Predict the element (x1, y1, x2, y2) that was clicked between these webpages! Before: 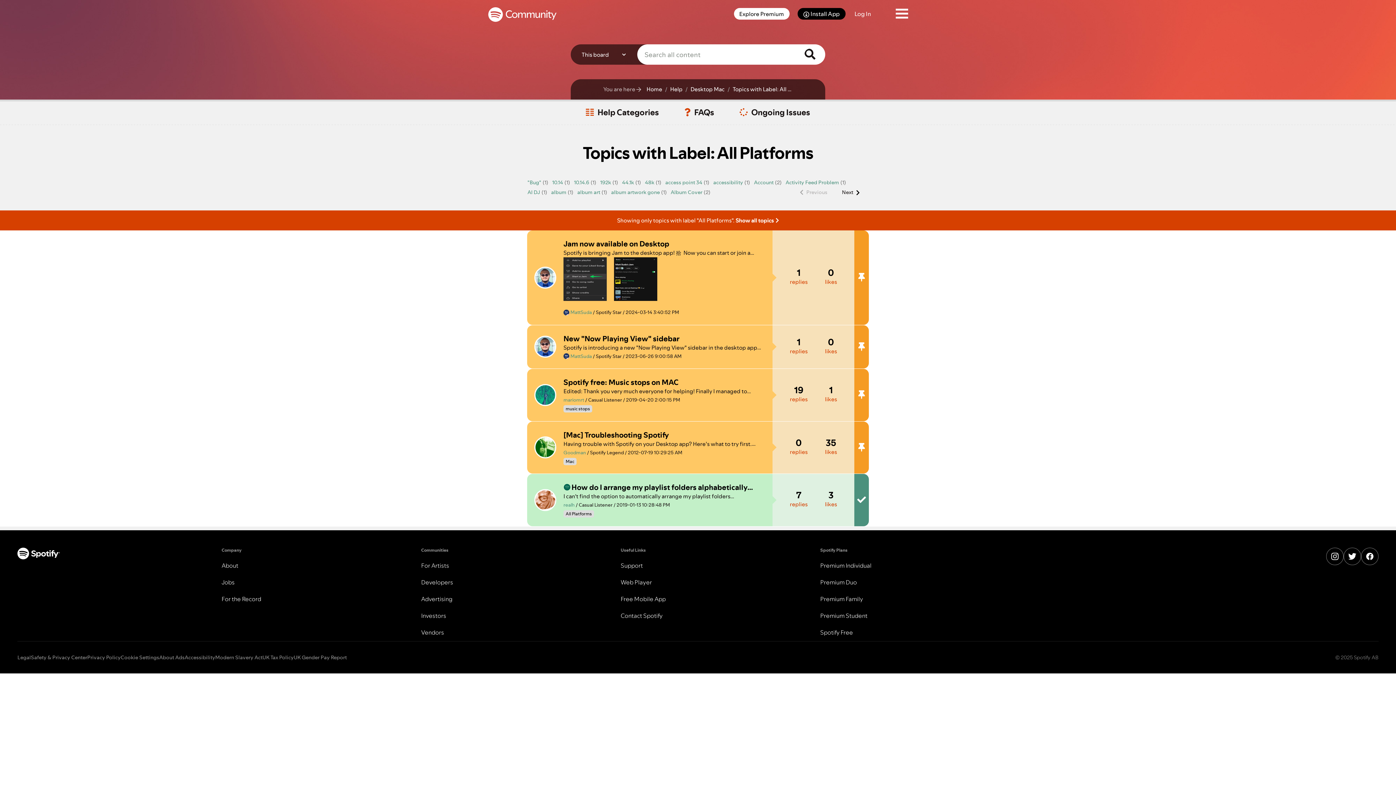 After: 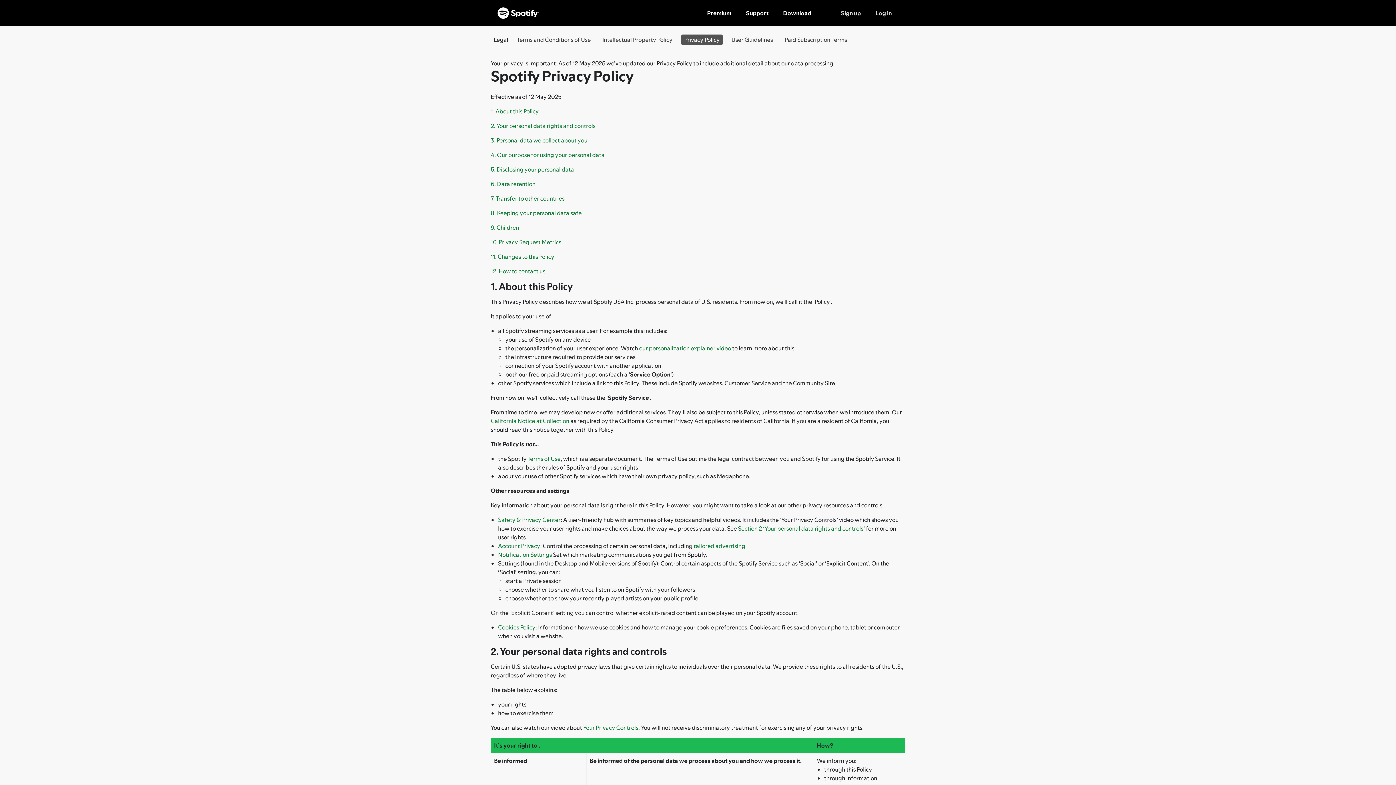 Action: bbox: (87, 653, 120, 662) label: Privacy Policy